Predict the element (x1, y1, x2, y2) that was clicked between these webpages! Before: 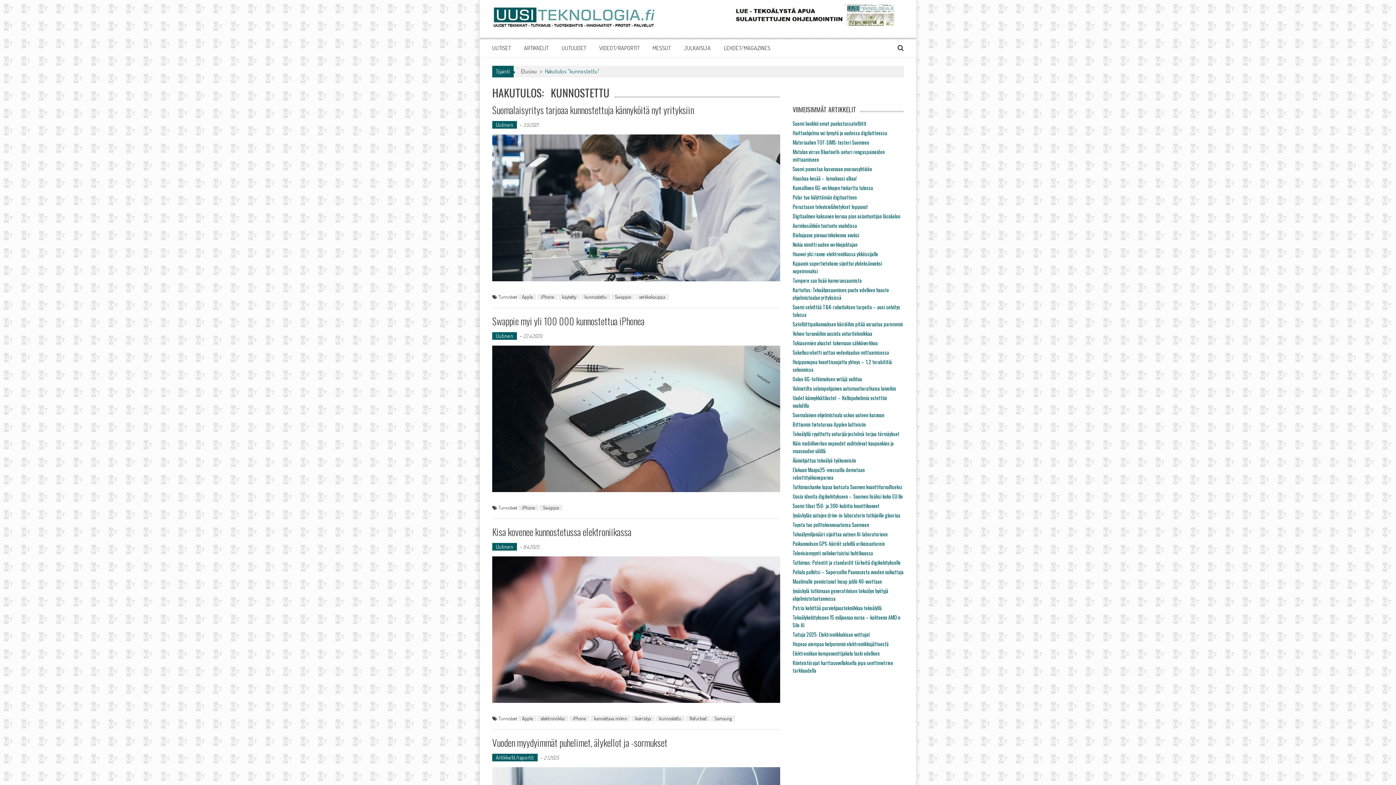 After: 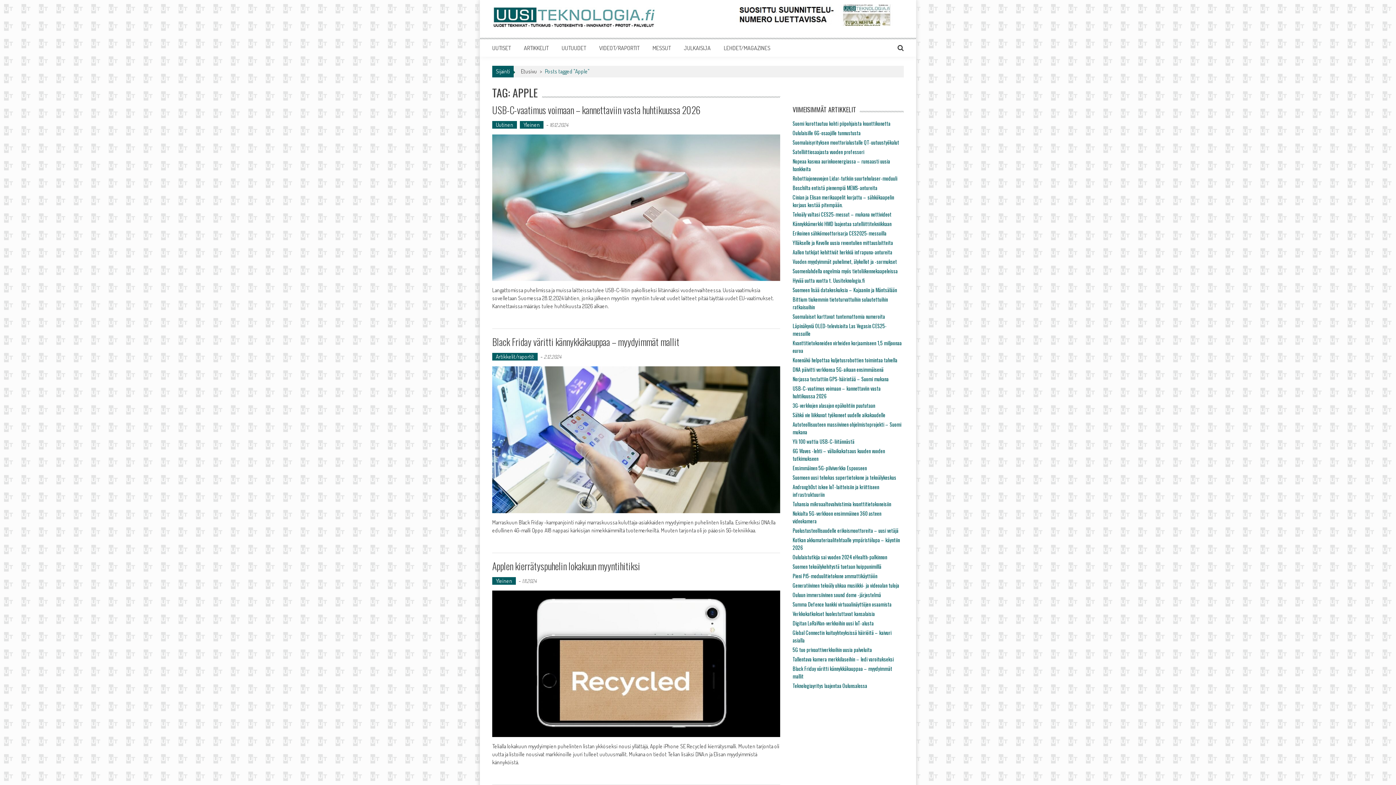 Action: bbox: (518, 294, 536, 299) label: Apple